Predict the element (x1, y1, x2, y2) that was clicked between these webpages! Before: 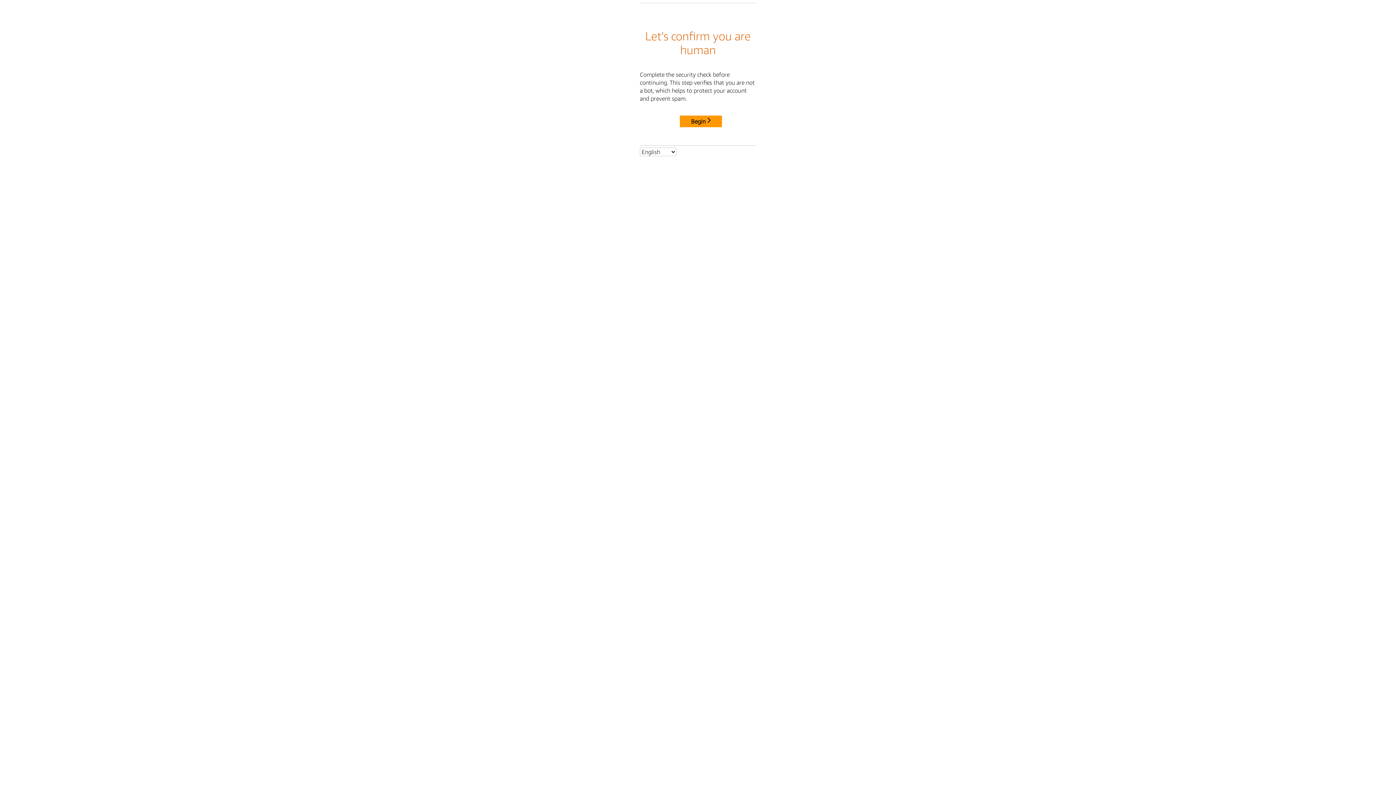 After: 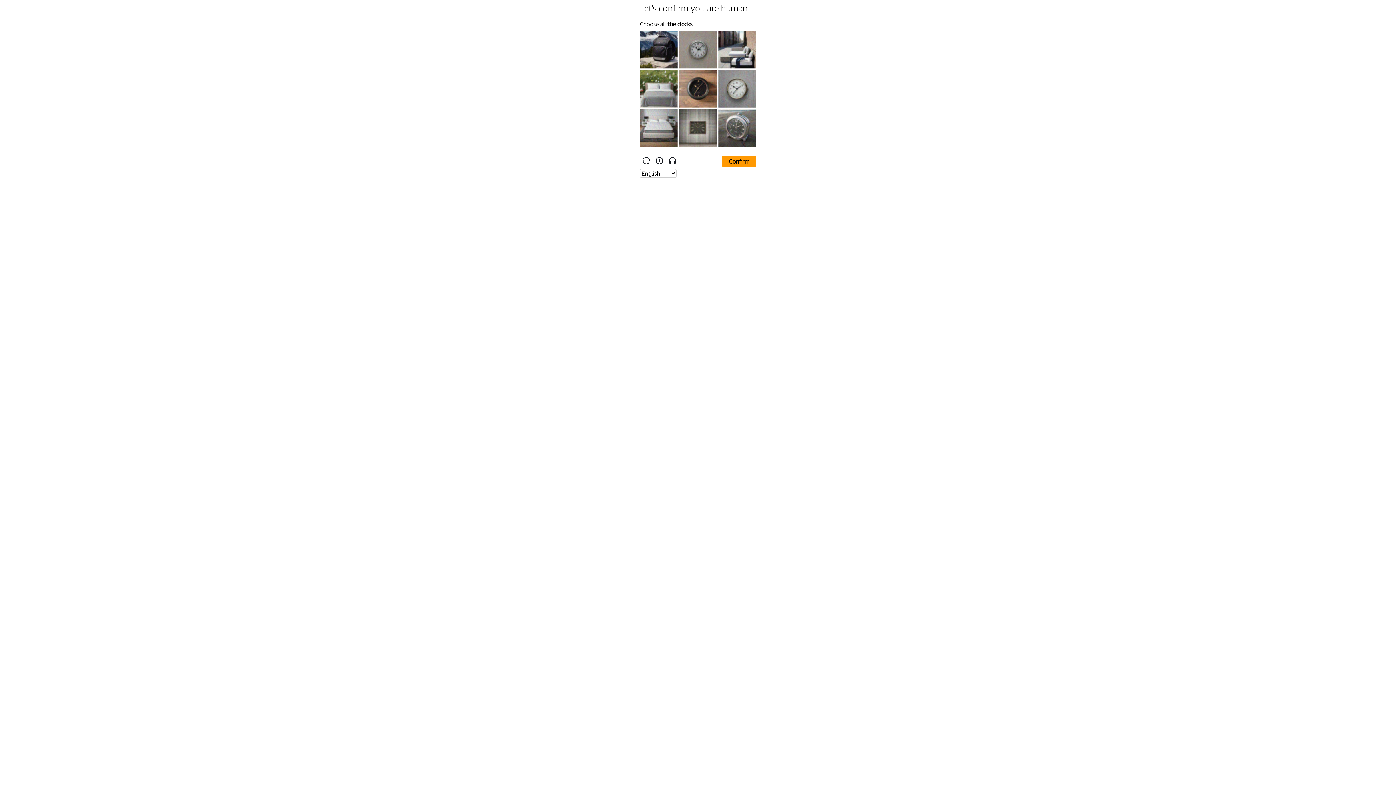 Action: bbox: (680, 115, 722, 127) label: Begin